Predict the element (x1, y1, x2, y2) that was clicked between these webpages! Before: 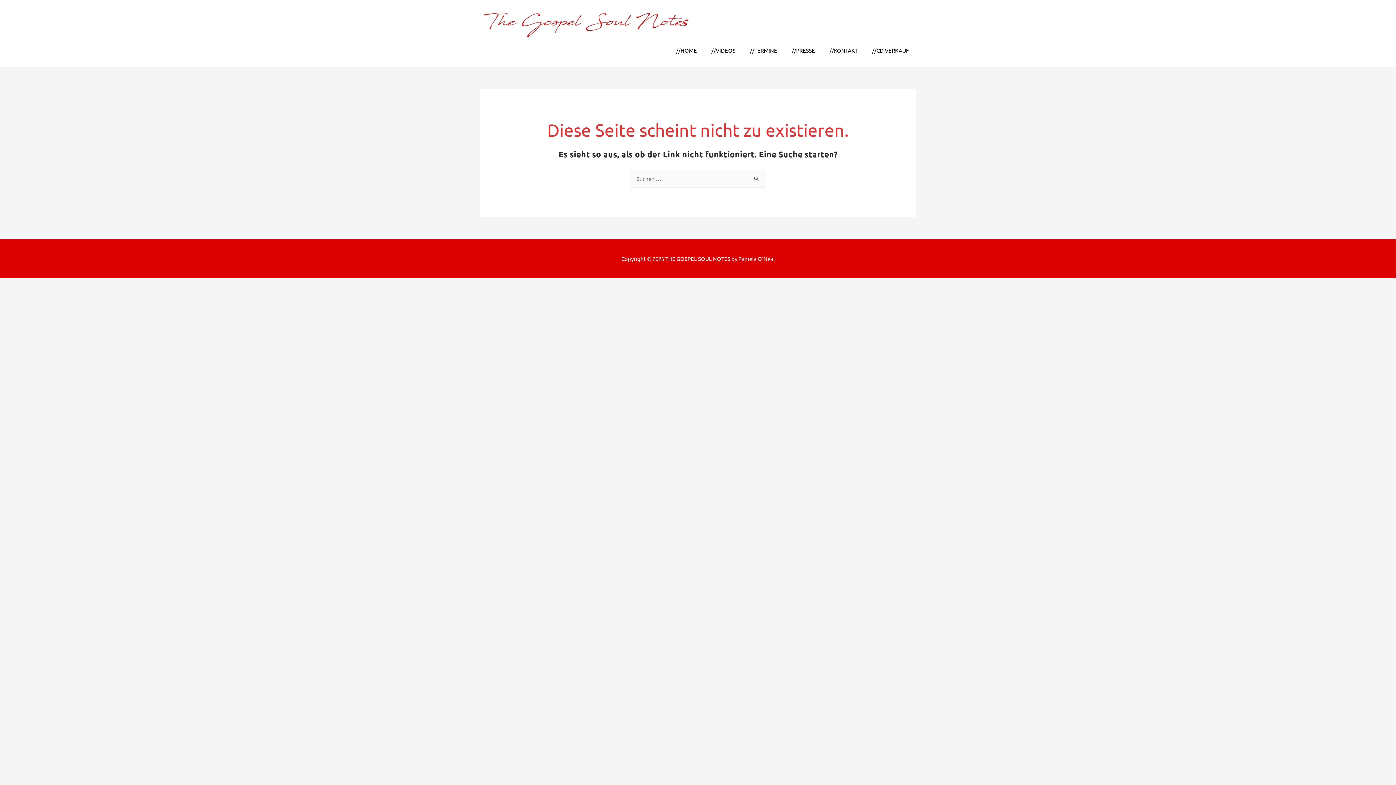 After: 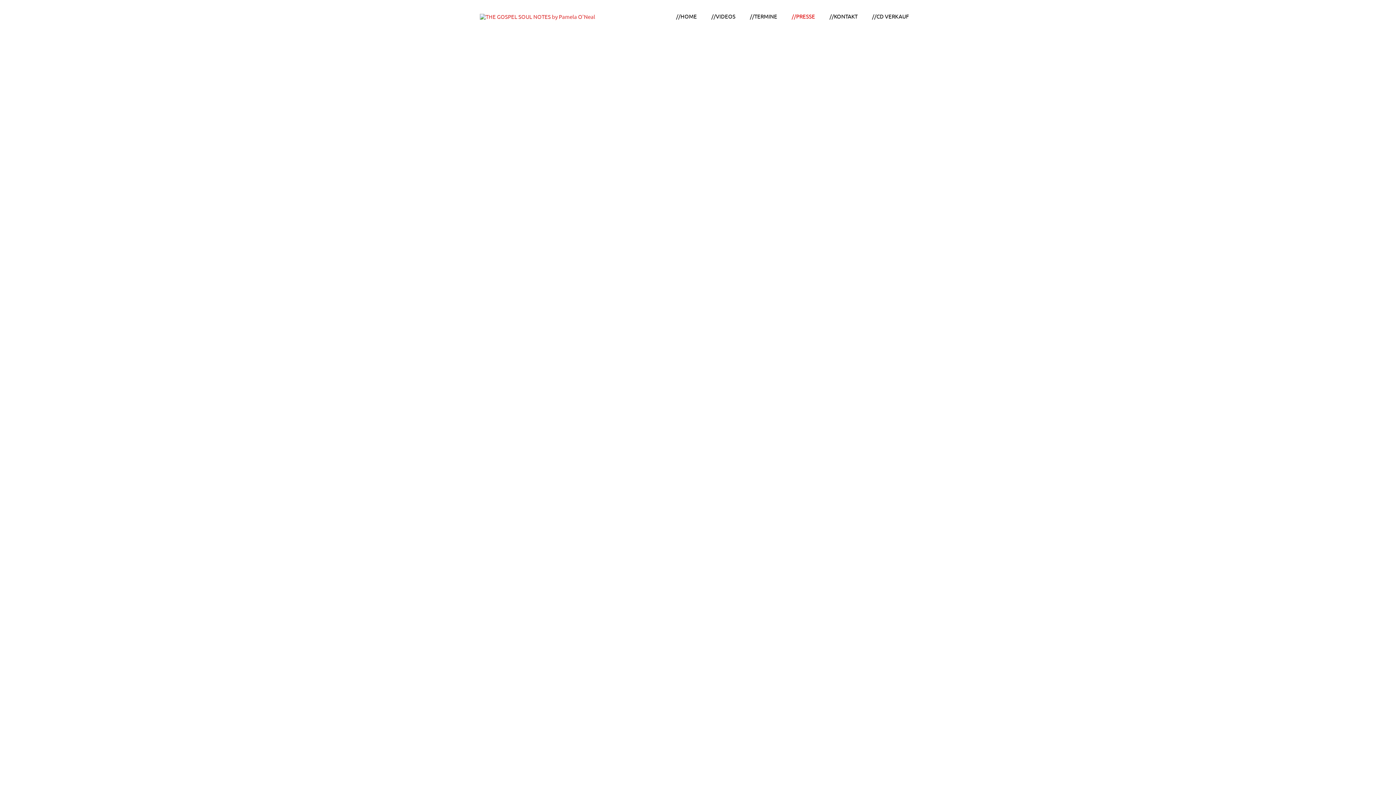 Action: bbox: (784, 39, 822, 61) label: //PRESSE